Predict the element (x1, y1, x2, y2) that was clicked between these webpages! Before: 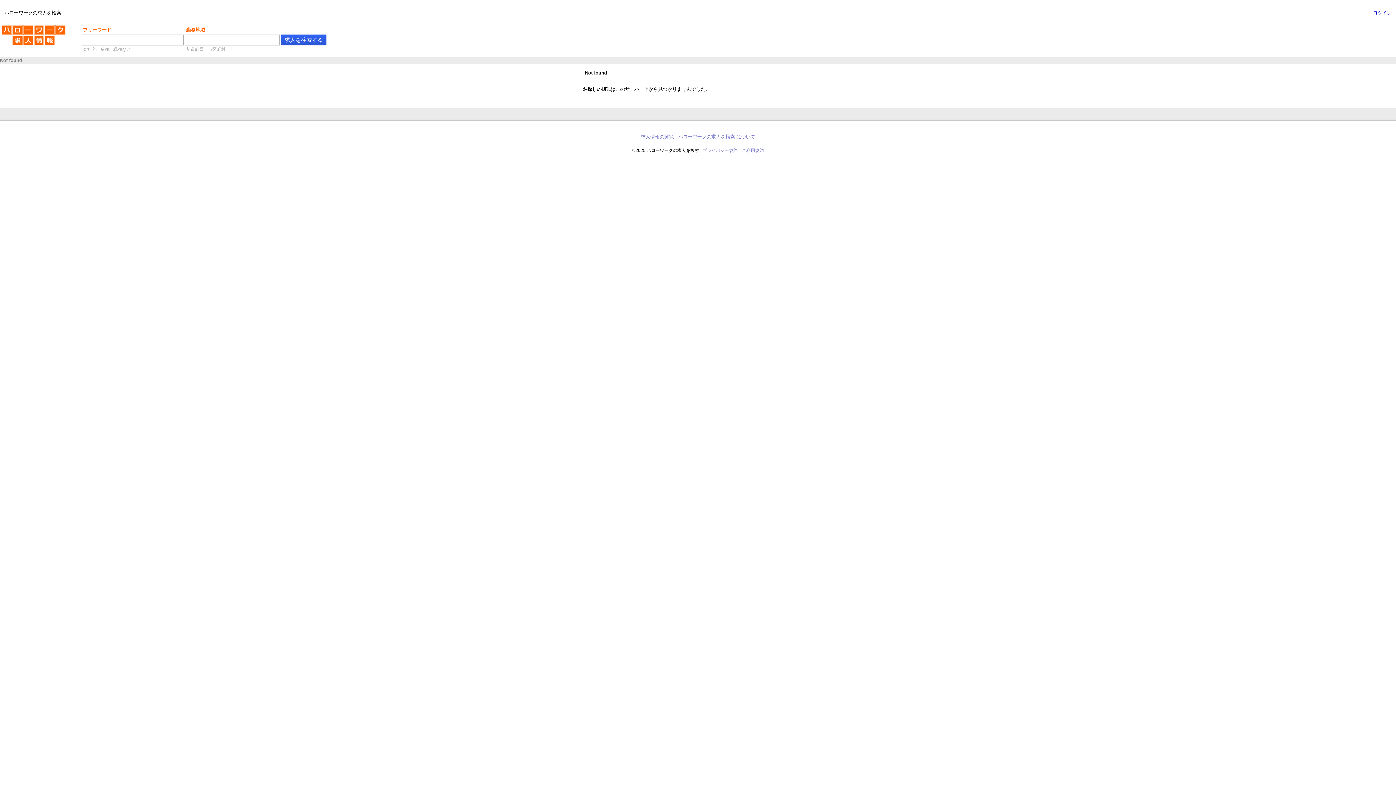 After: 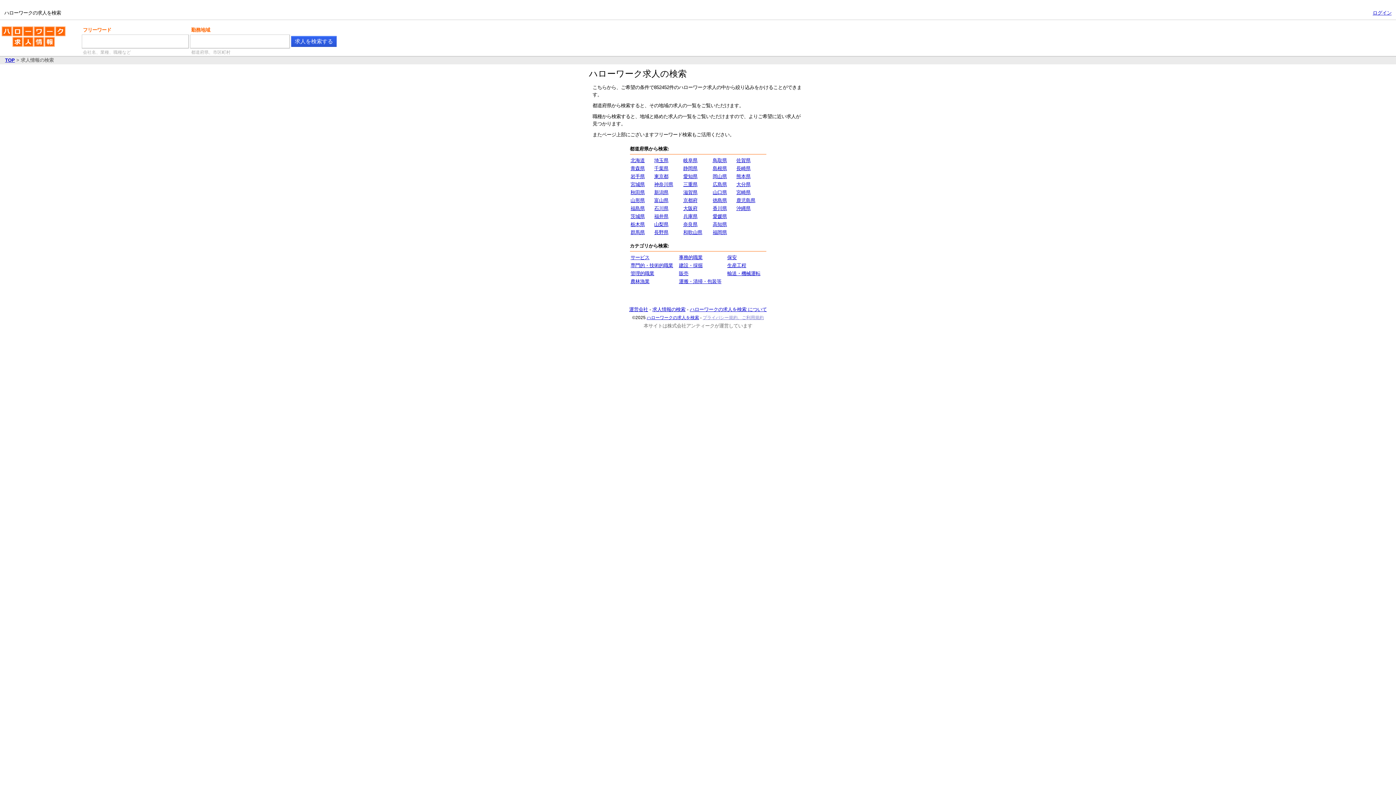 Action: label: 求人情報の閲覧 bbox: (640, 134, 674, 139)